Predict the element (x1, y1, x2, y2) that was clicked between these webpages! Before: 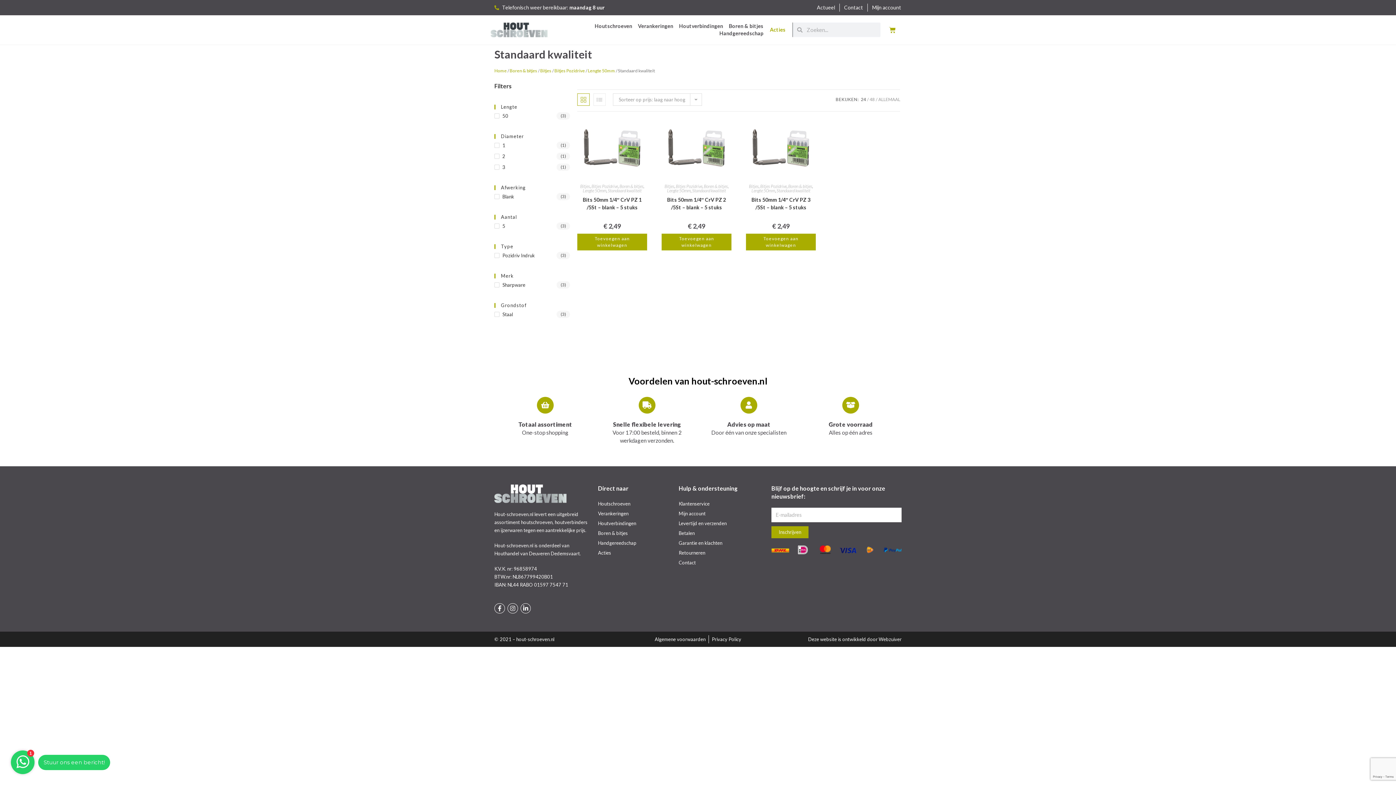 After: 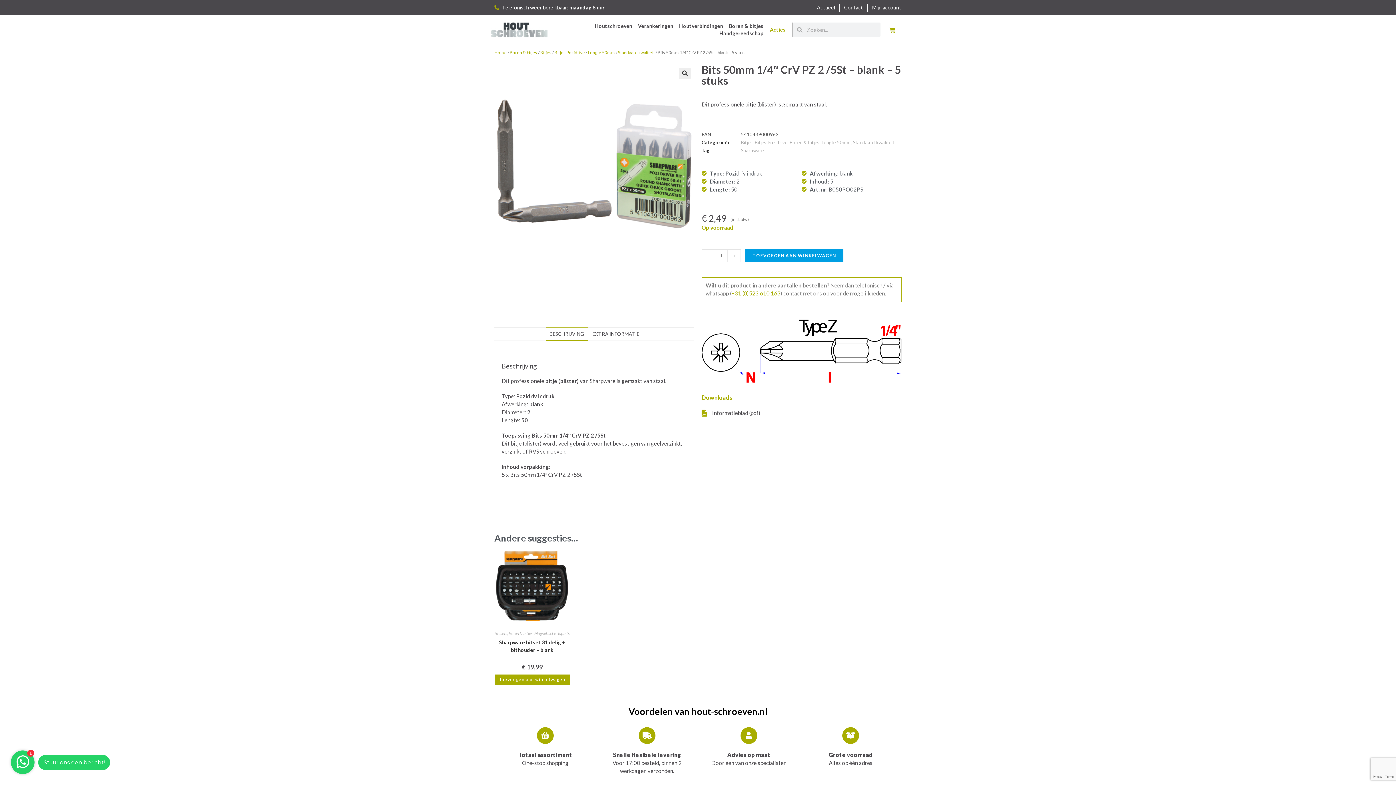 Action: bbox: (667, 143, 725, 150)